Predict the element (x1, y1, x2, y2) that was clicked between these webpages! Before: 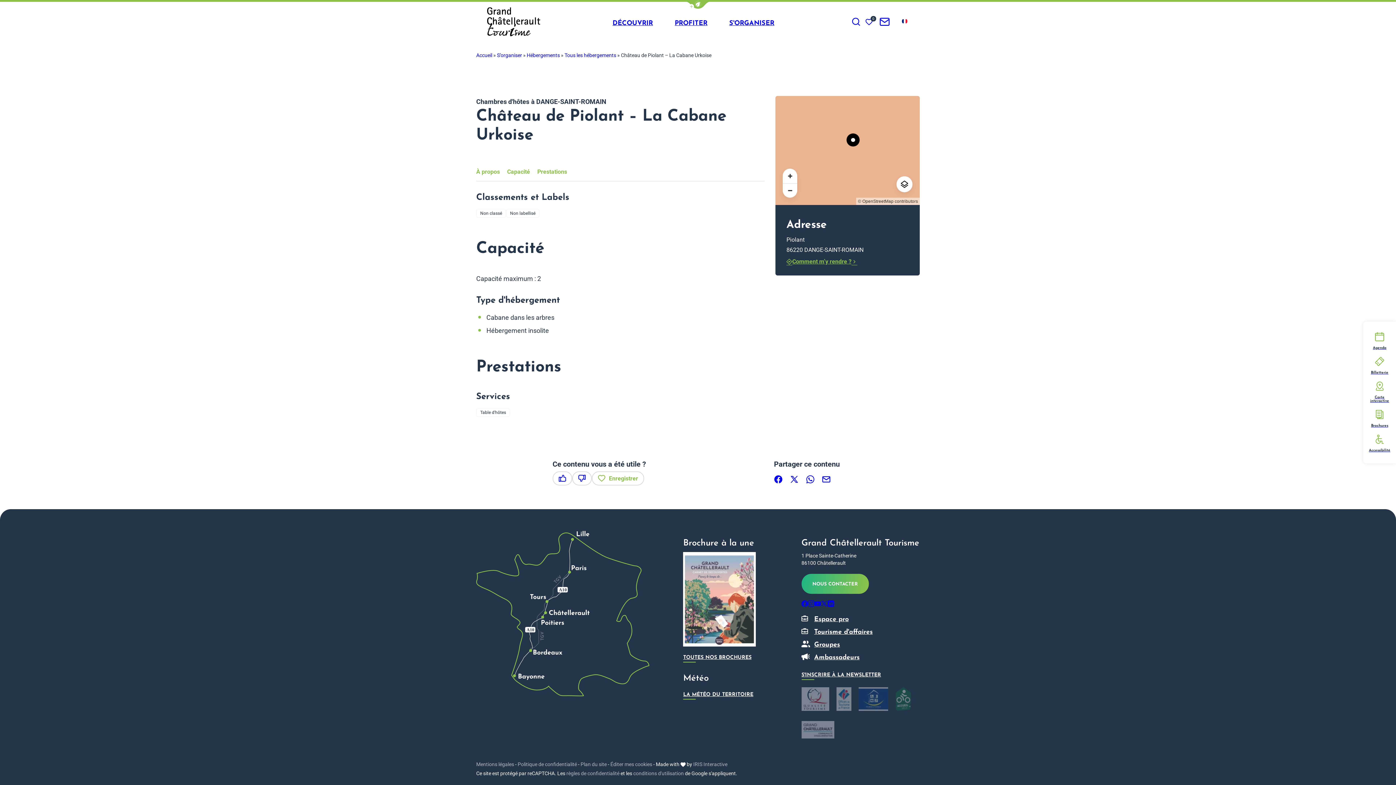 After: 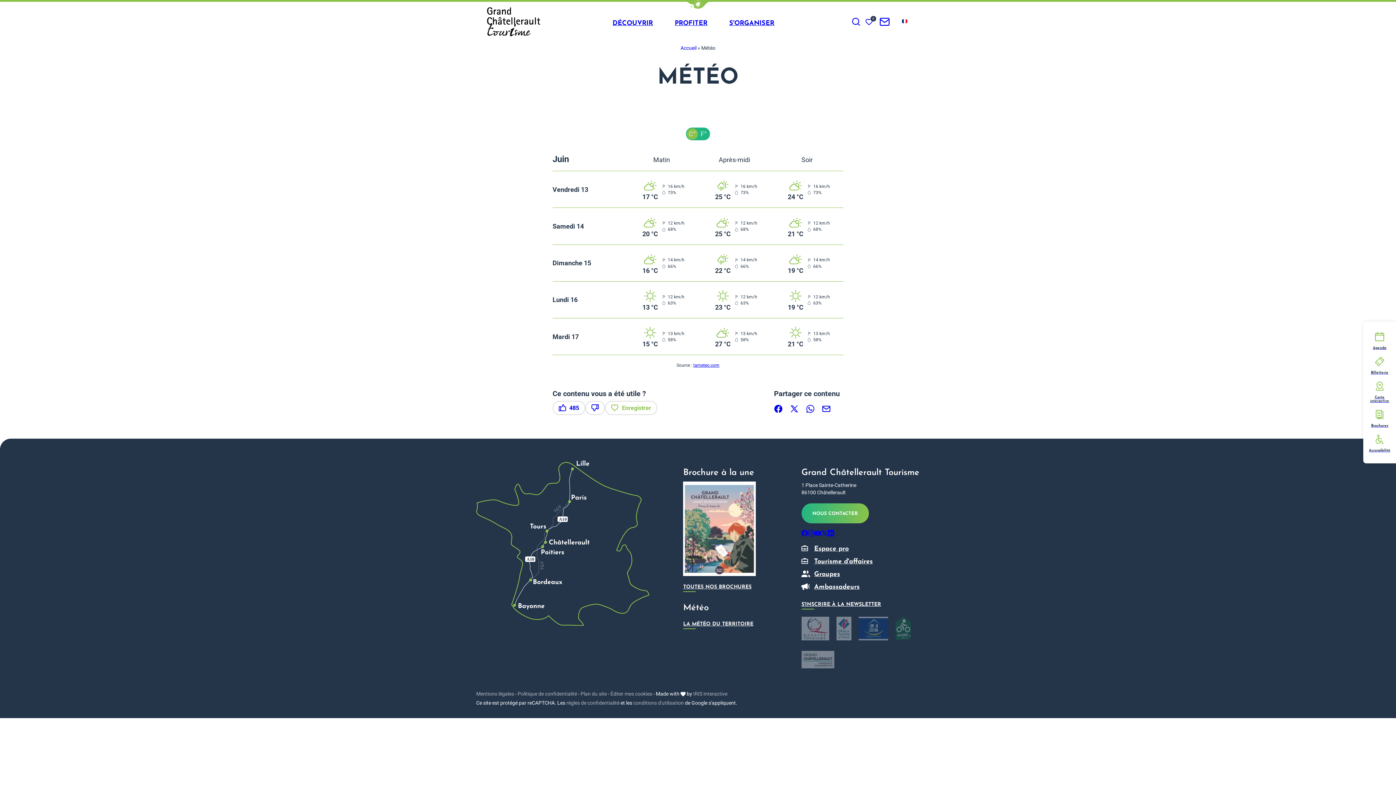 Action: bbox: (683, 691, 753, 700) label: LA MÉTÉO DU TERRITOIRE